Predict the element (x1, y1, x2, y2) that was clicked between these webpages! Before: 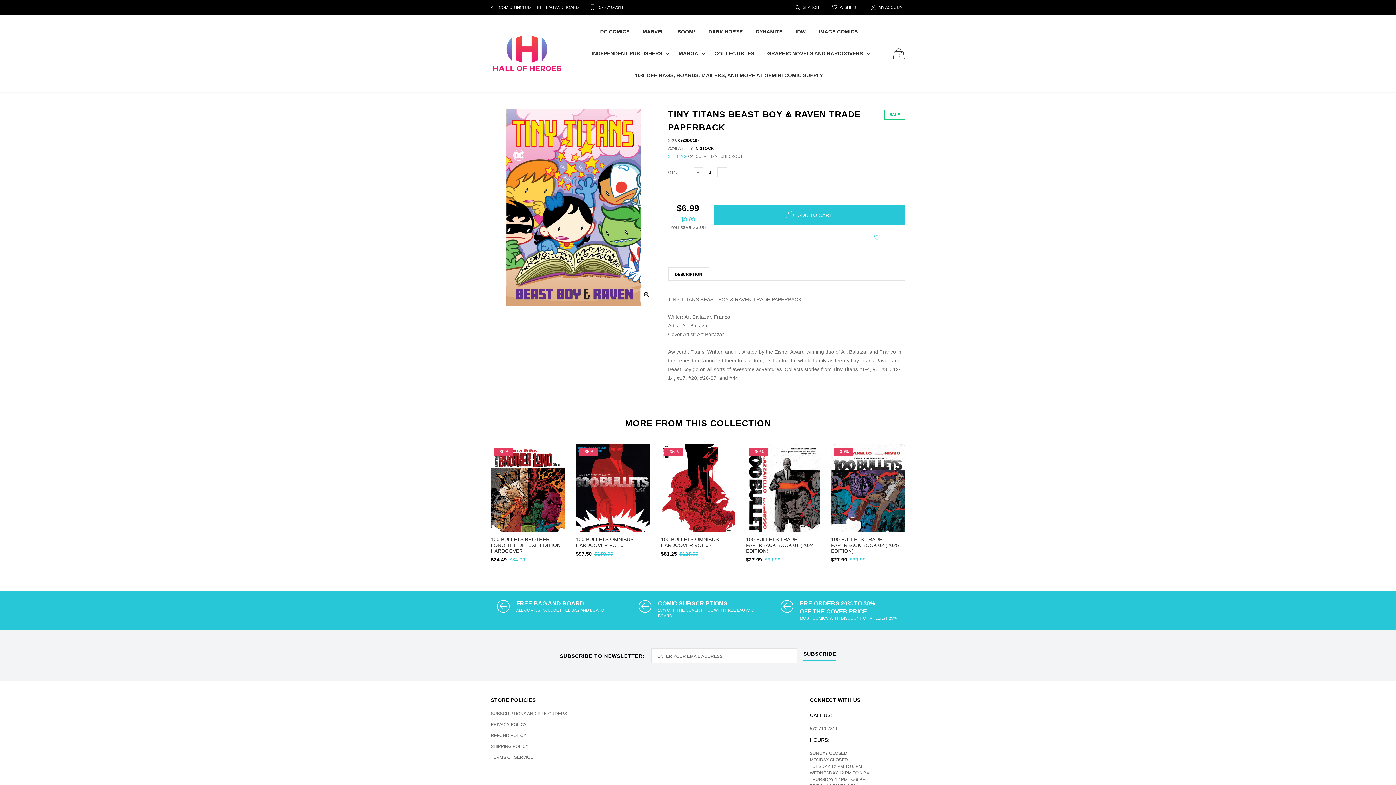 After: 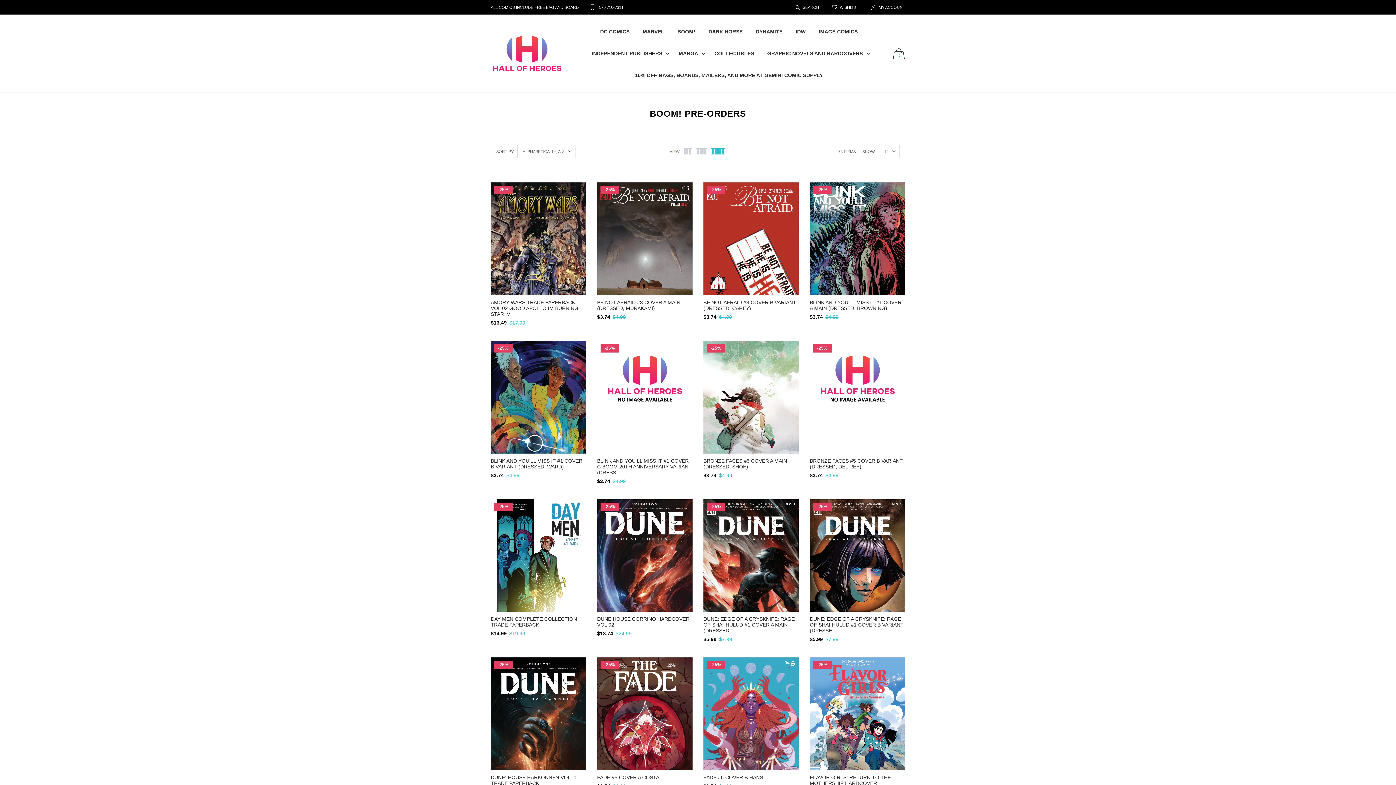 Action: bbox: (671, 20, 702, 42) label: BOOM!